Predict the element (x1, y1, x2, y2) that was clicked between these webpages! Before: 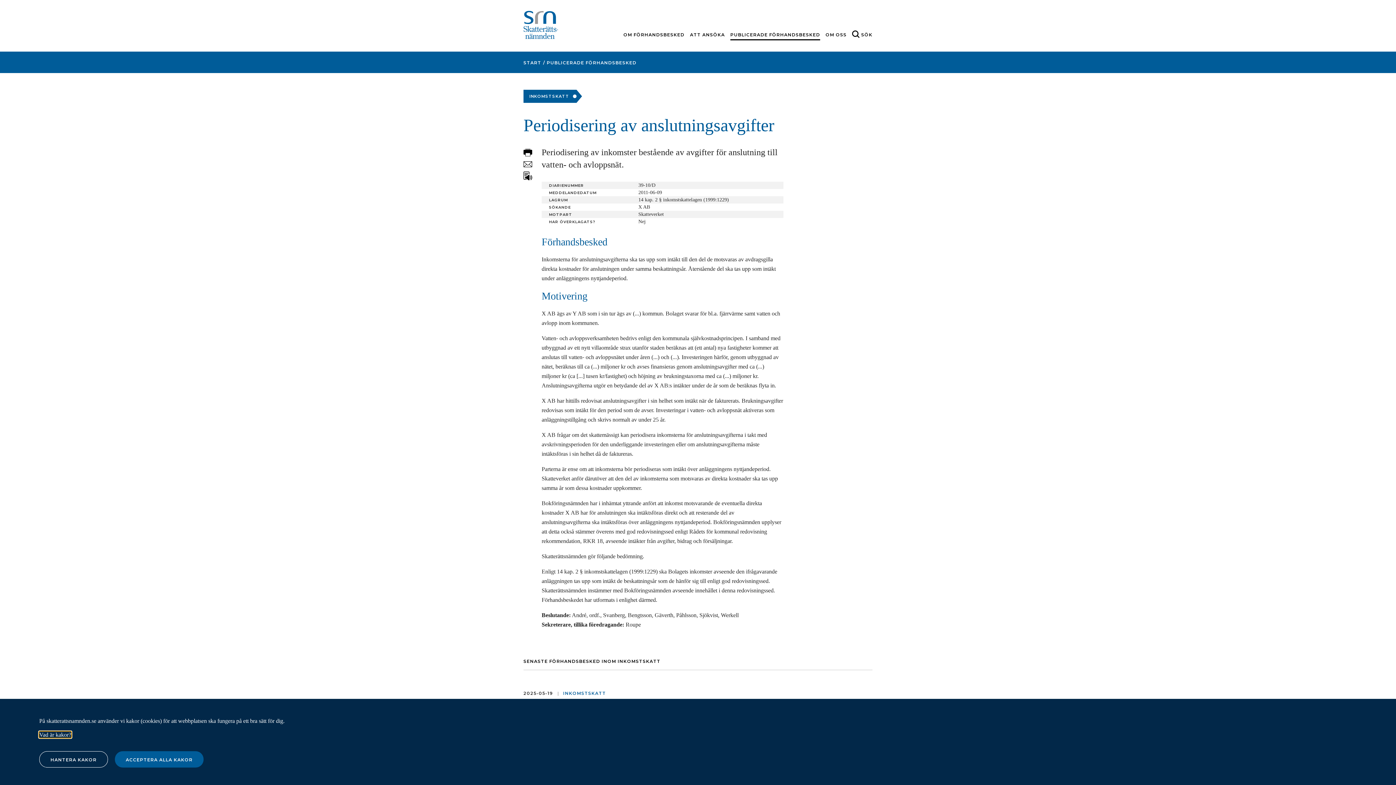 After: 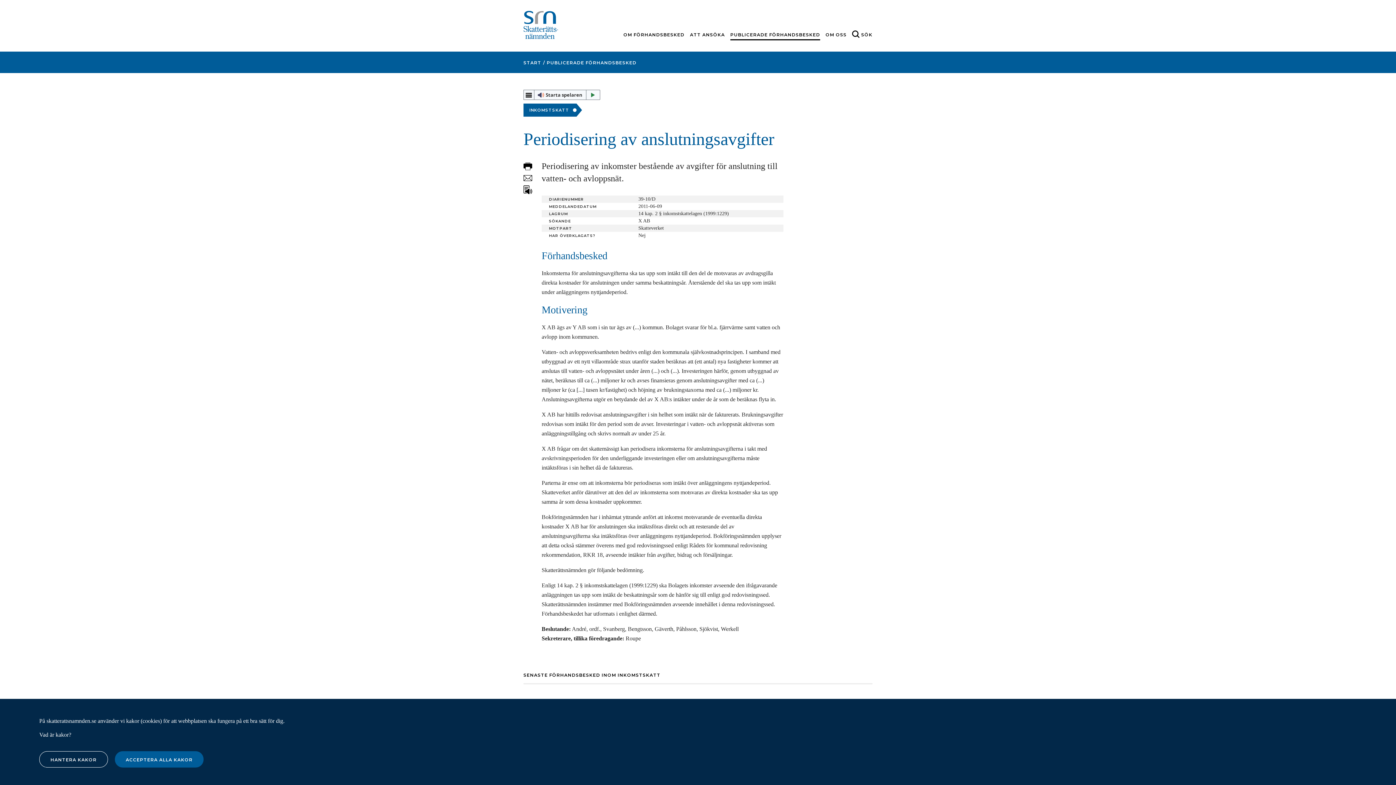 Action: bbox: (523, 171, 532, 180)